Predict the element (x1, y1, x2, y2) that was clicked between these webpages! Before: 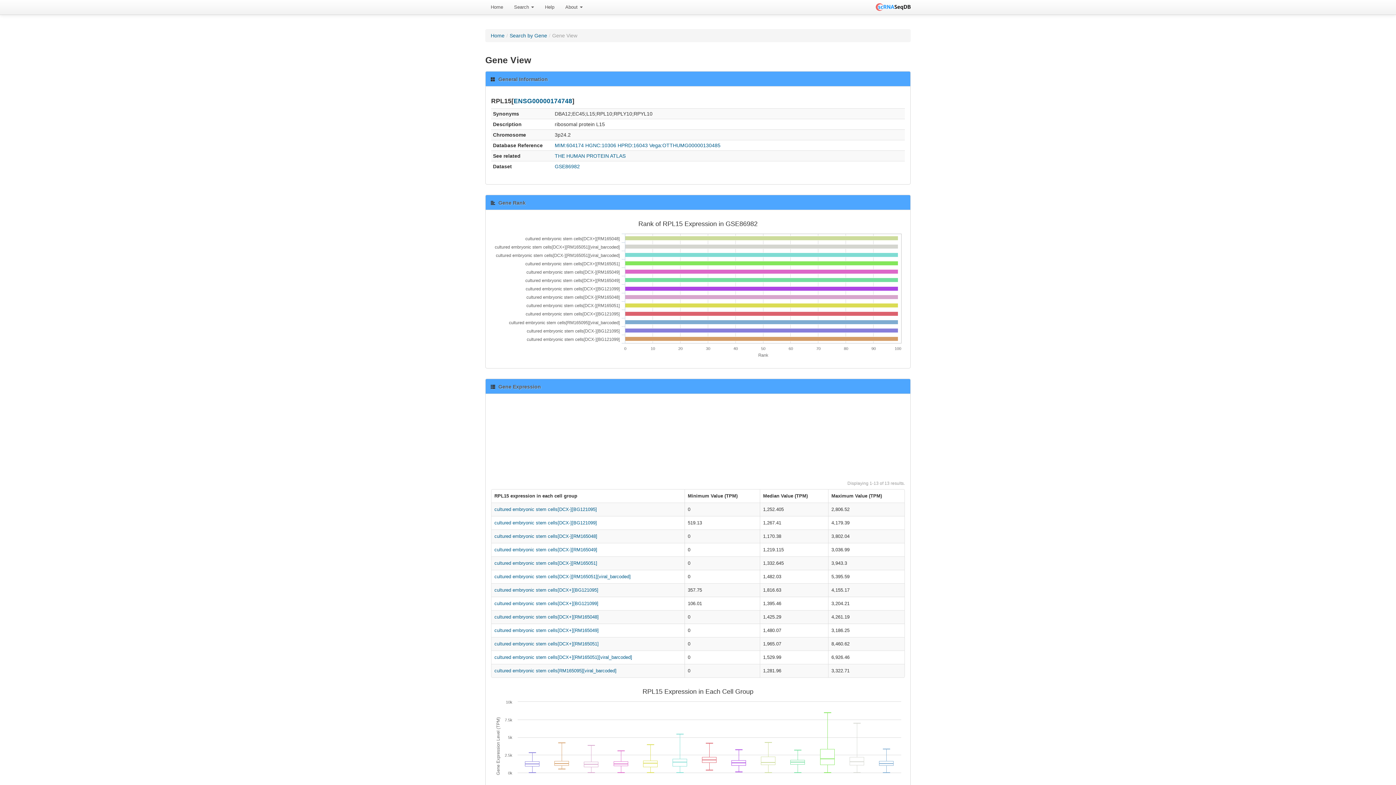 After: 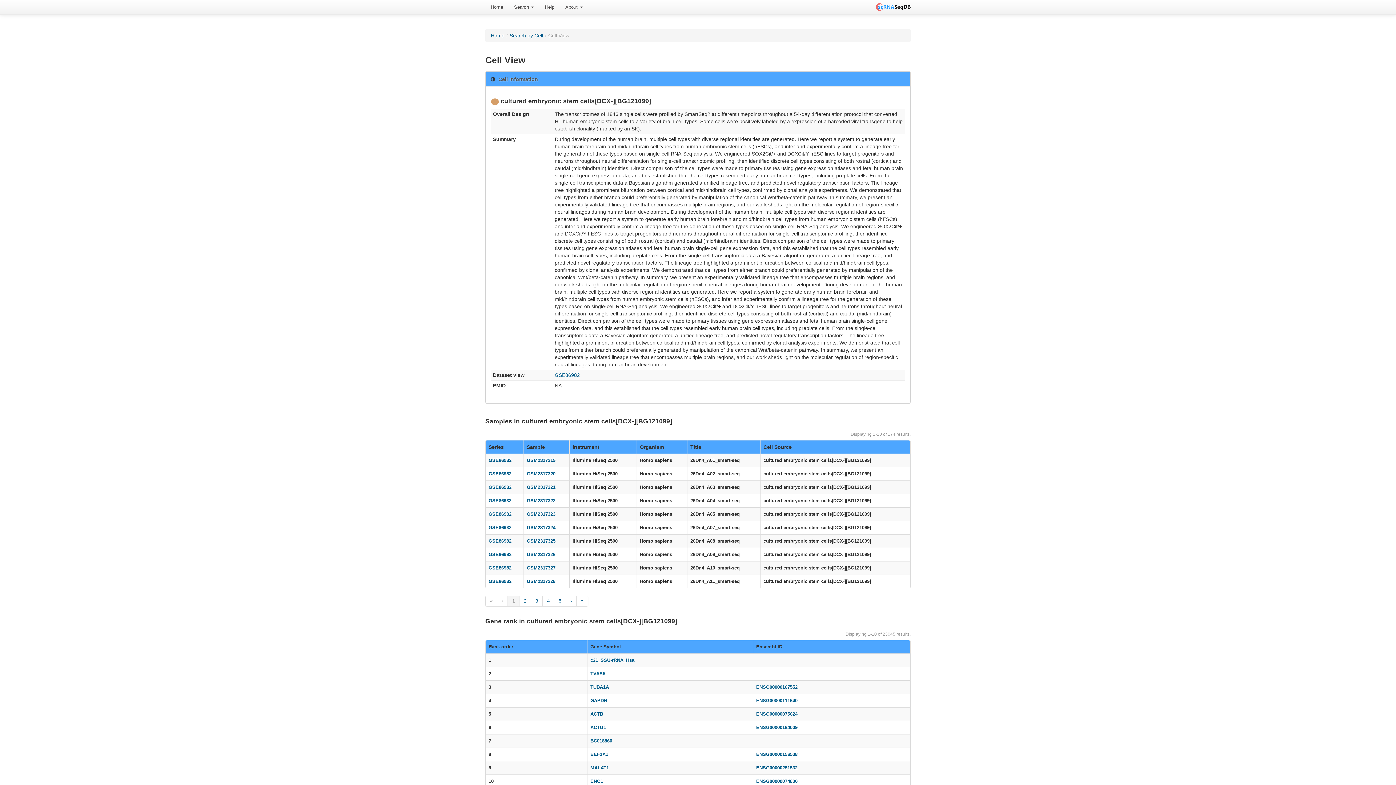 Action: label: cultured embryonic stem cells[DCX-][BG121099] bbox: (494, 520, 597, 525)